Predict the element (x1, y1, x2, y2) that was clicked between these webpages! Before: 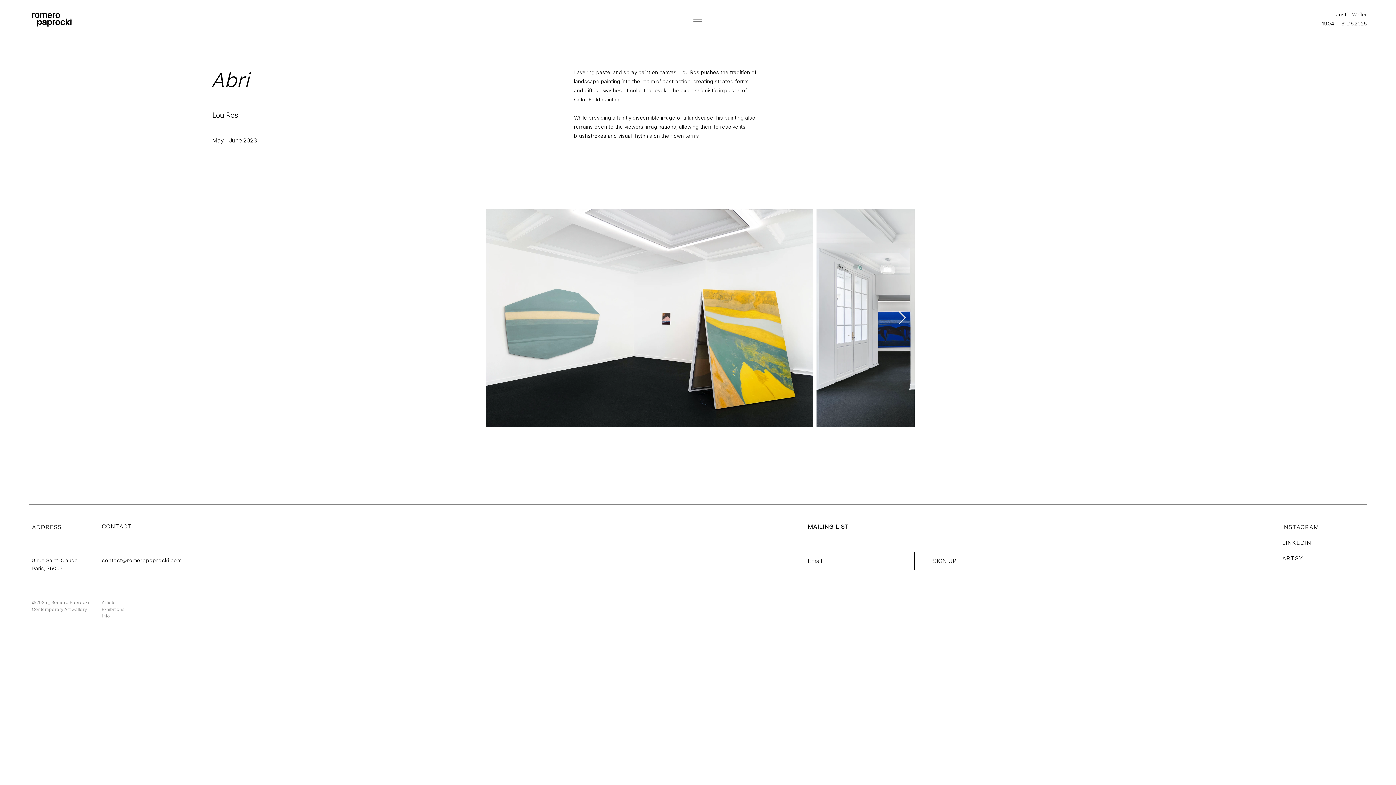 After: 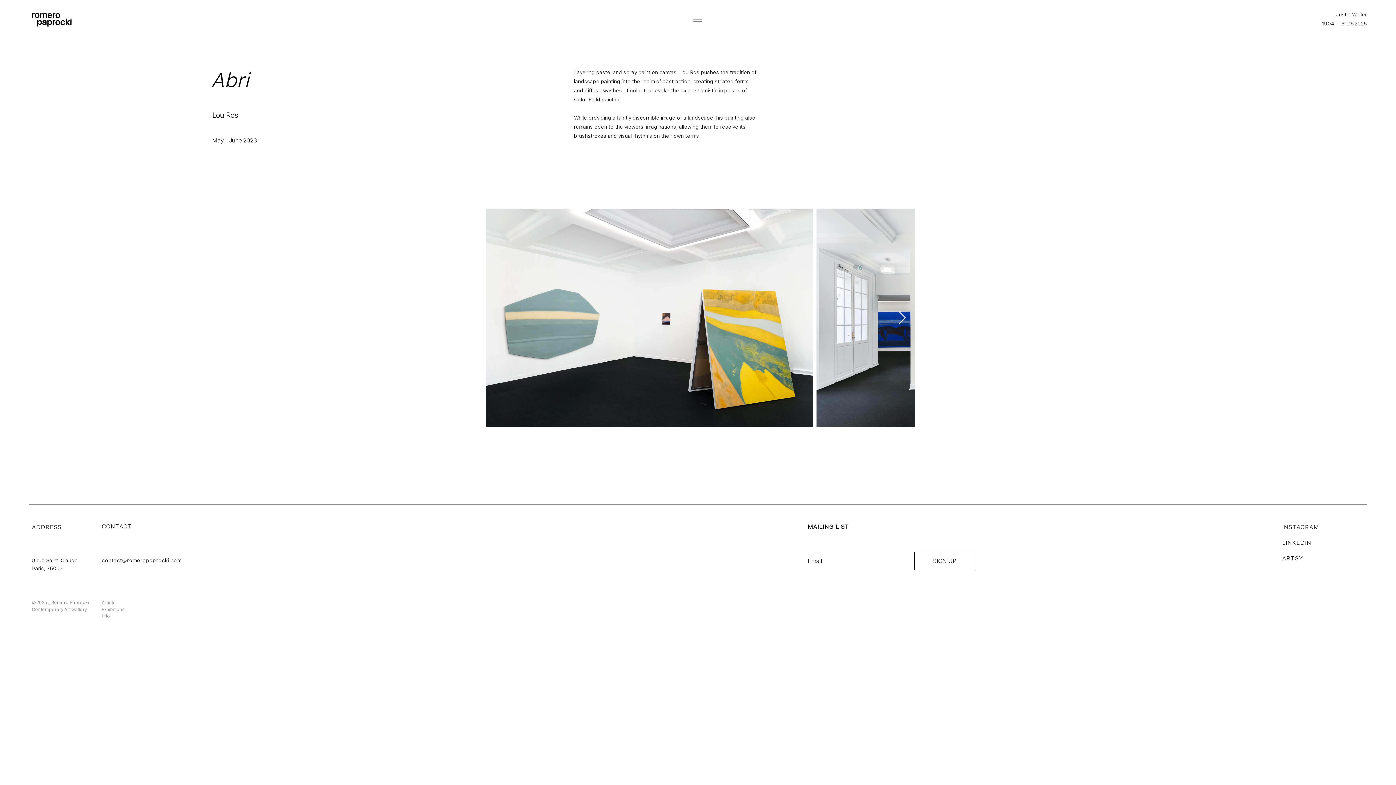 Action: bbox: (1282, 539, 1311, 546) label: LINKEDIN